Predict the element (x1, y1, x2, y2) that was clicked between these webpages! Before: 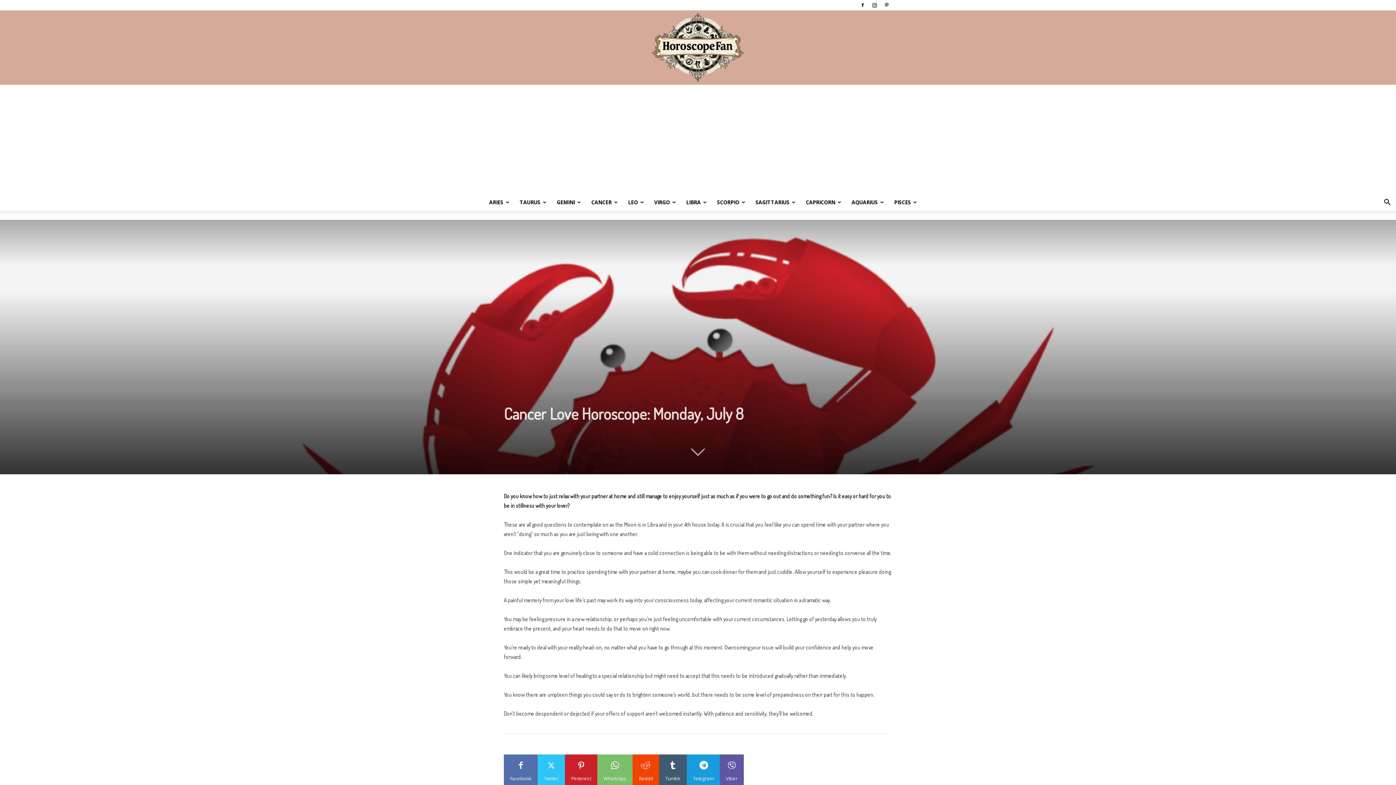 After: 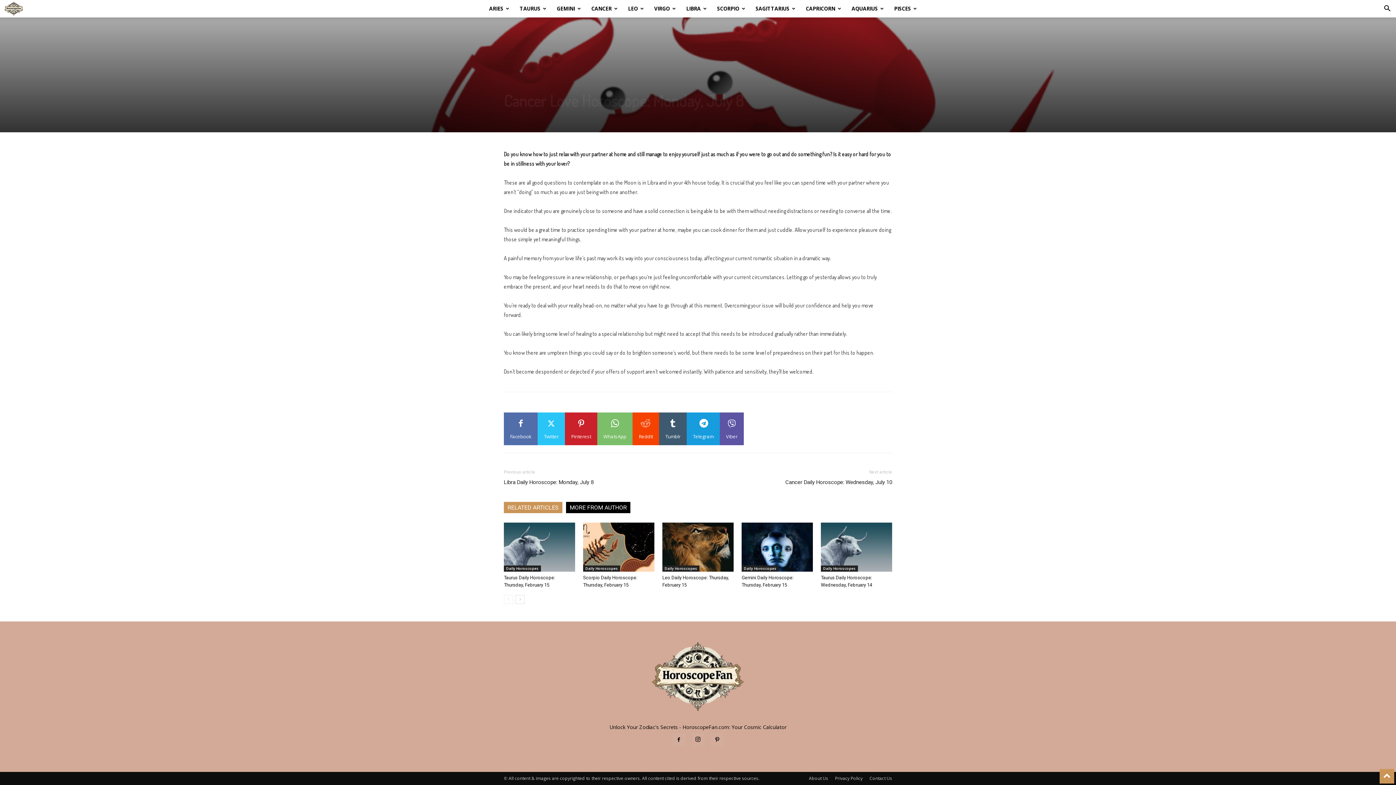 Action: bbox: (691, 440, 705, 458)